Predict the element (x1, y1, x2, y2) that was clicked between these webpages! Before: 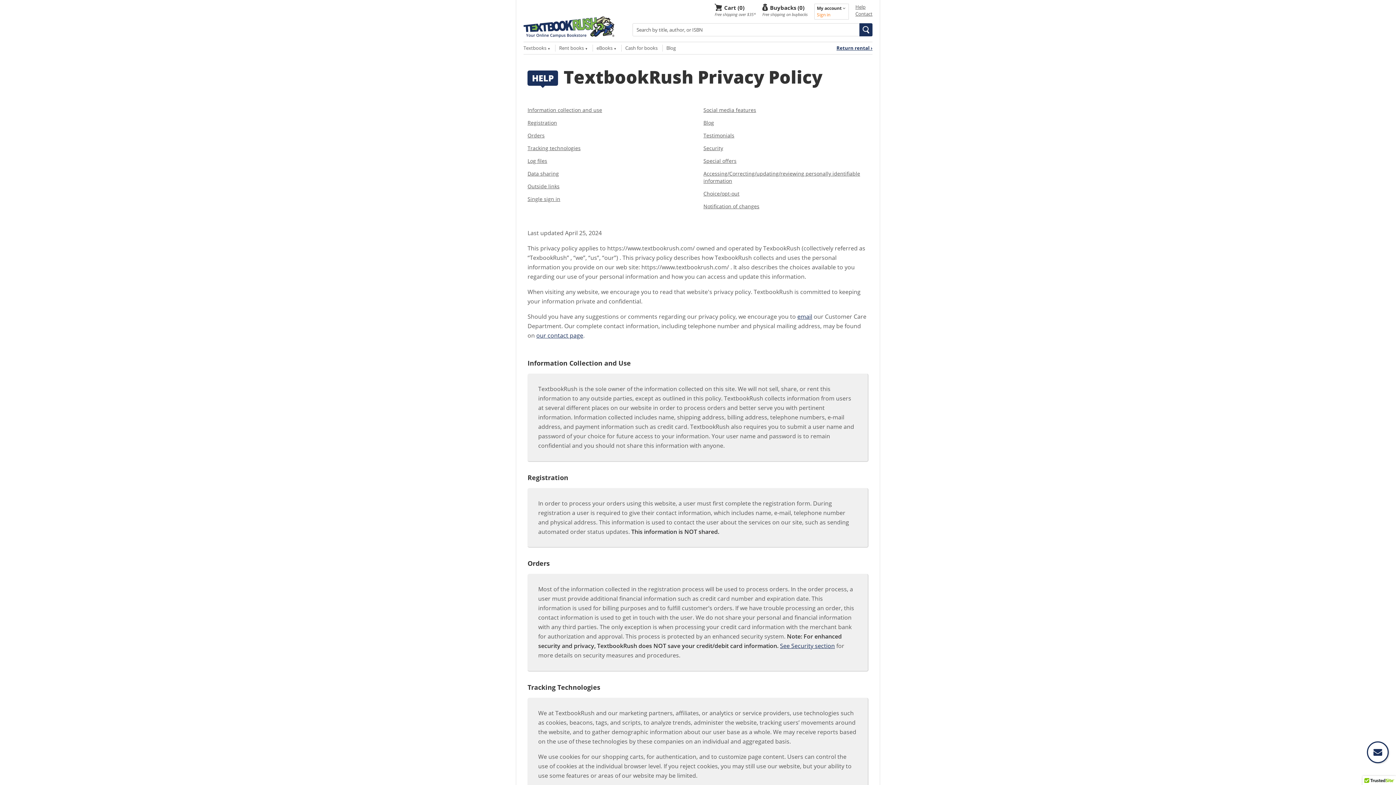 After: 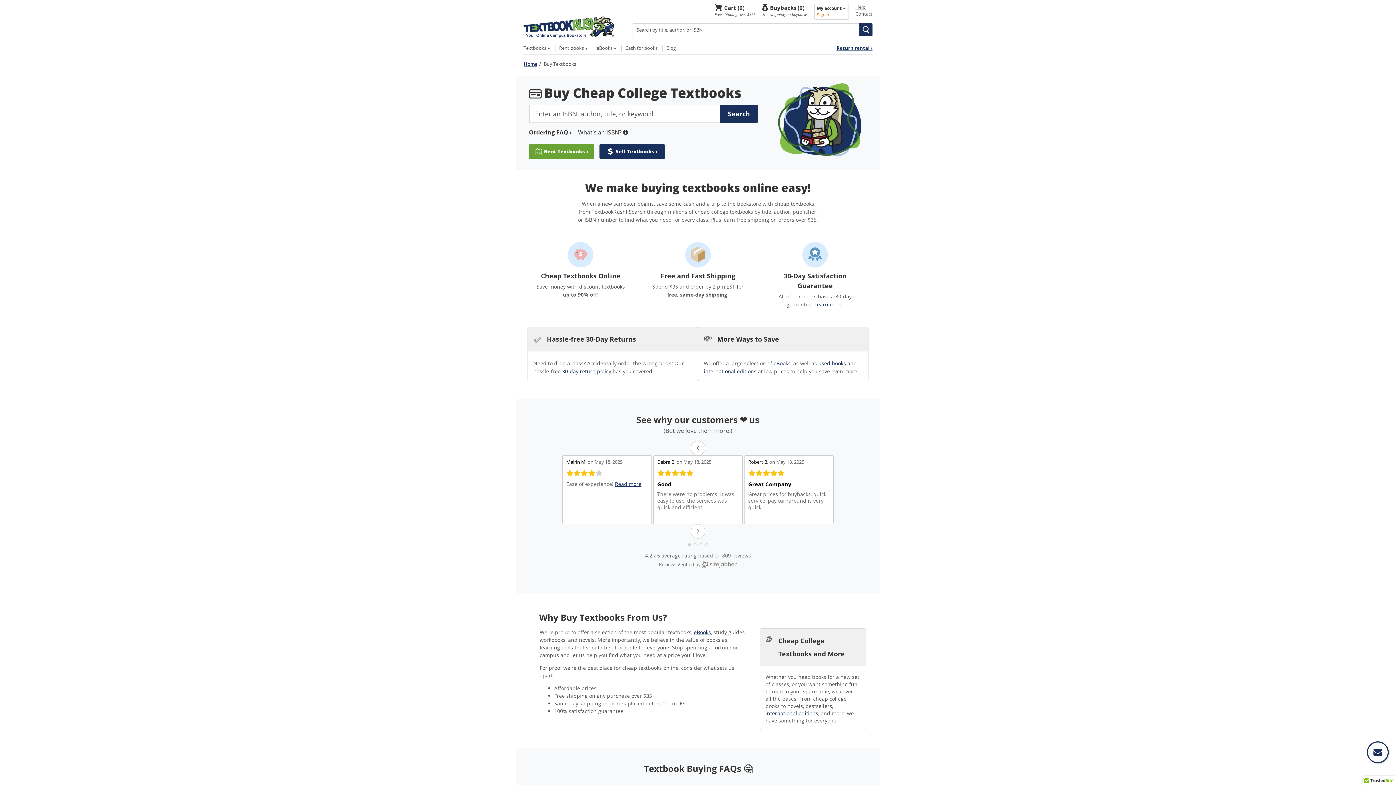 Action: bbox: (523, 44, 550, 51) label: Textbooks
- Press down key to view textbooks menu
 ▼